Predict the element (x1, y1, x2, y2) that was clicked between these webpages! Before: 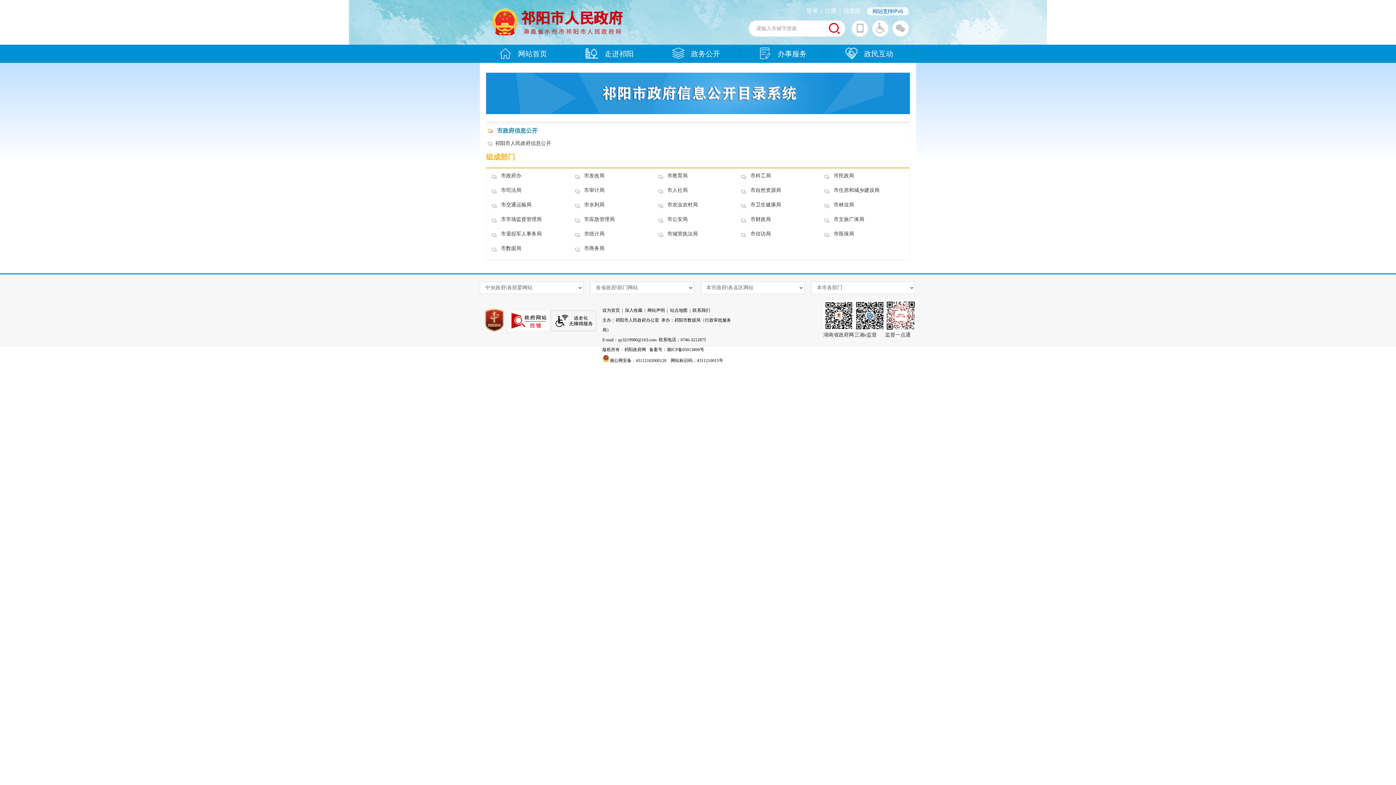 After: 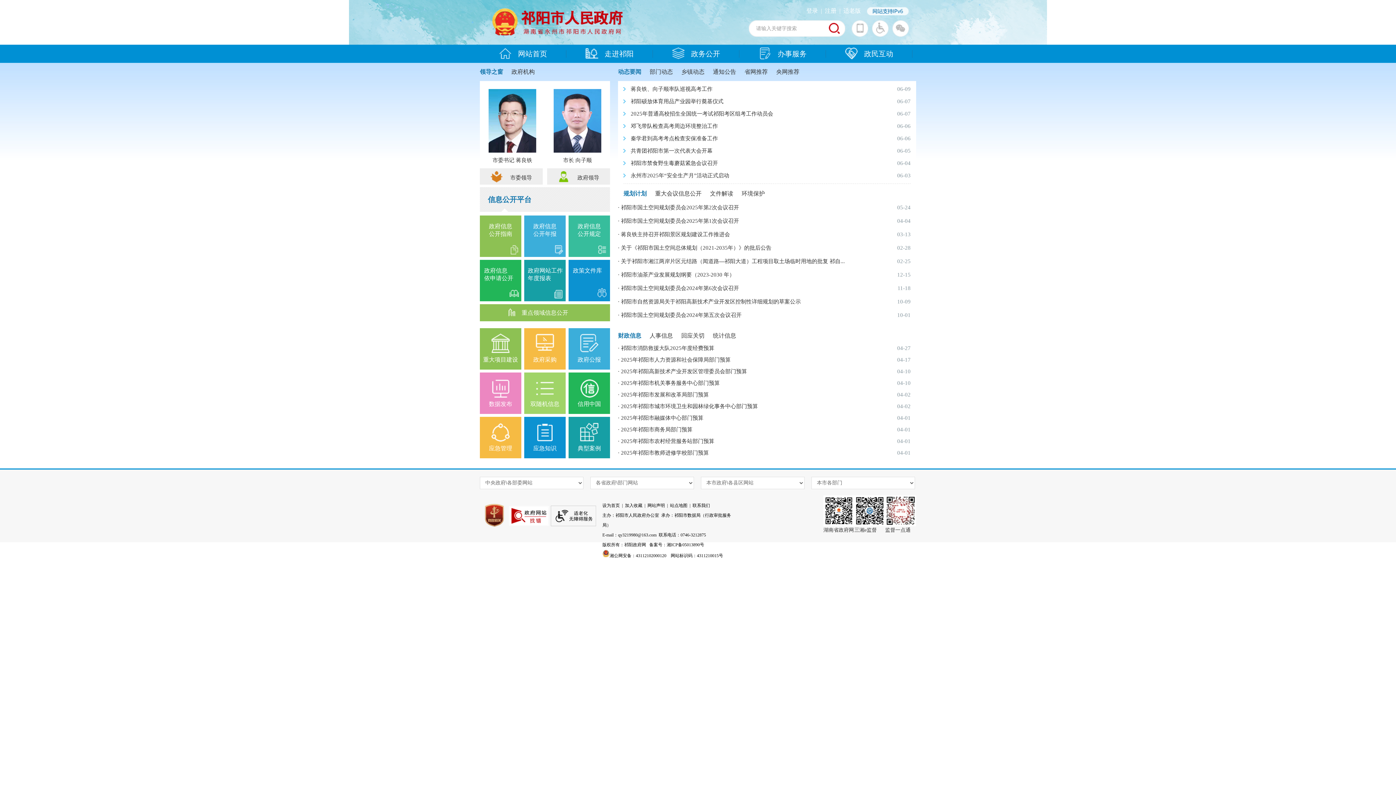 Action: label: 政务公开 bbox: (653, 44, 739, 62)